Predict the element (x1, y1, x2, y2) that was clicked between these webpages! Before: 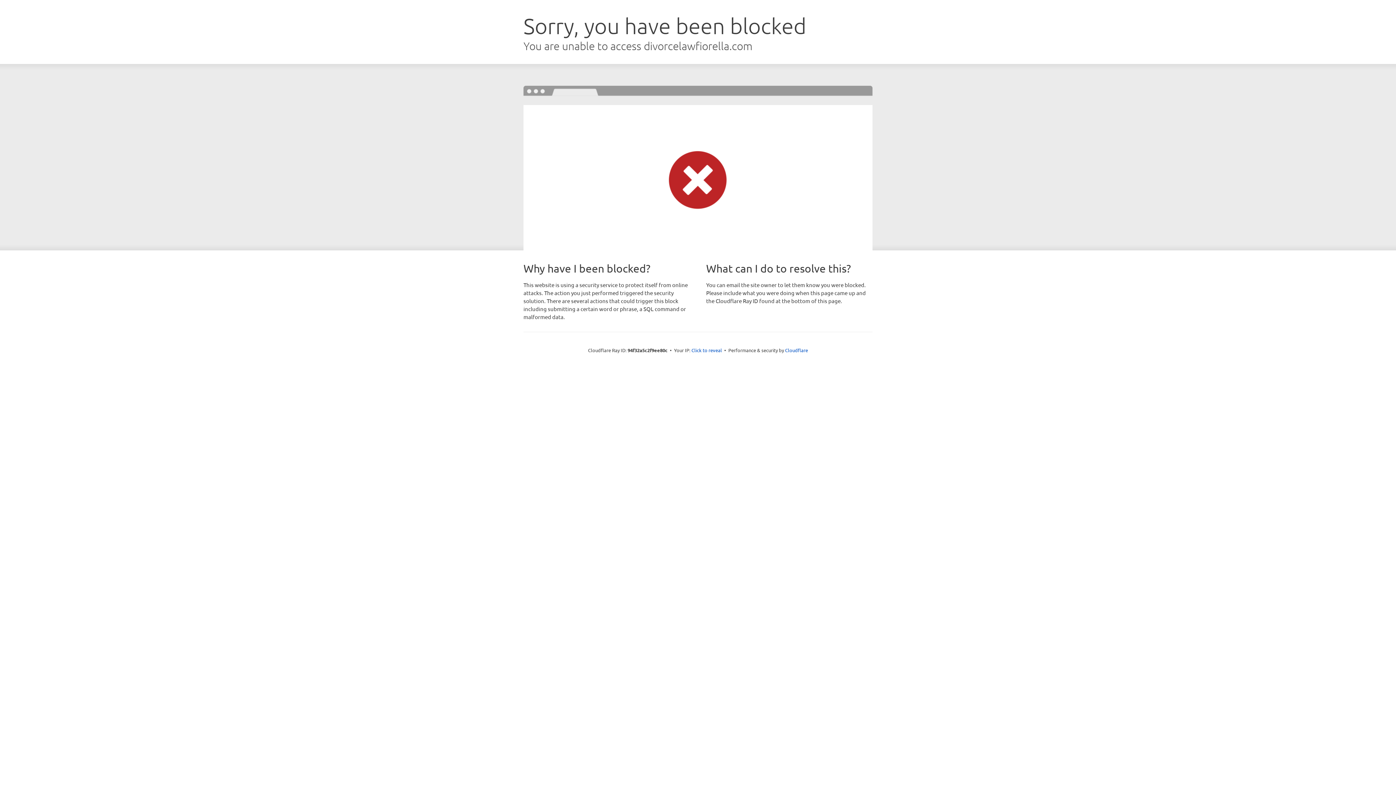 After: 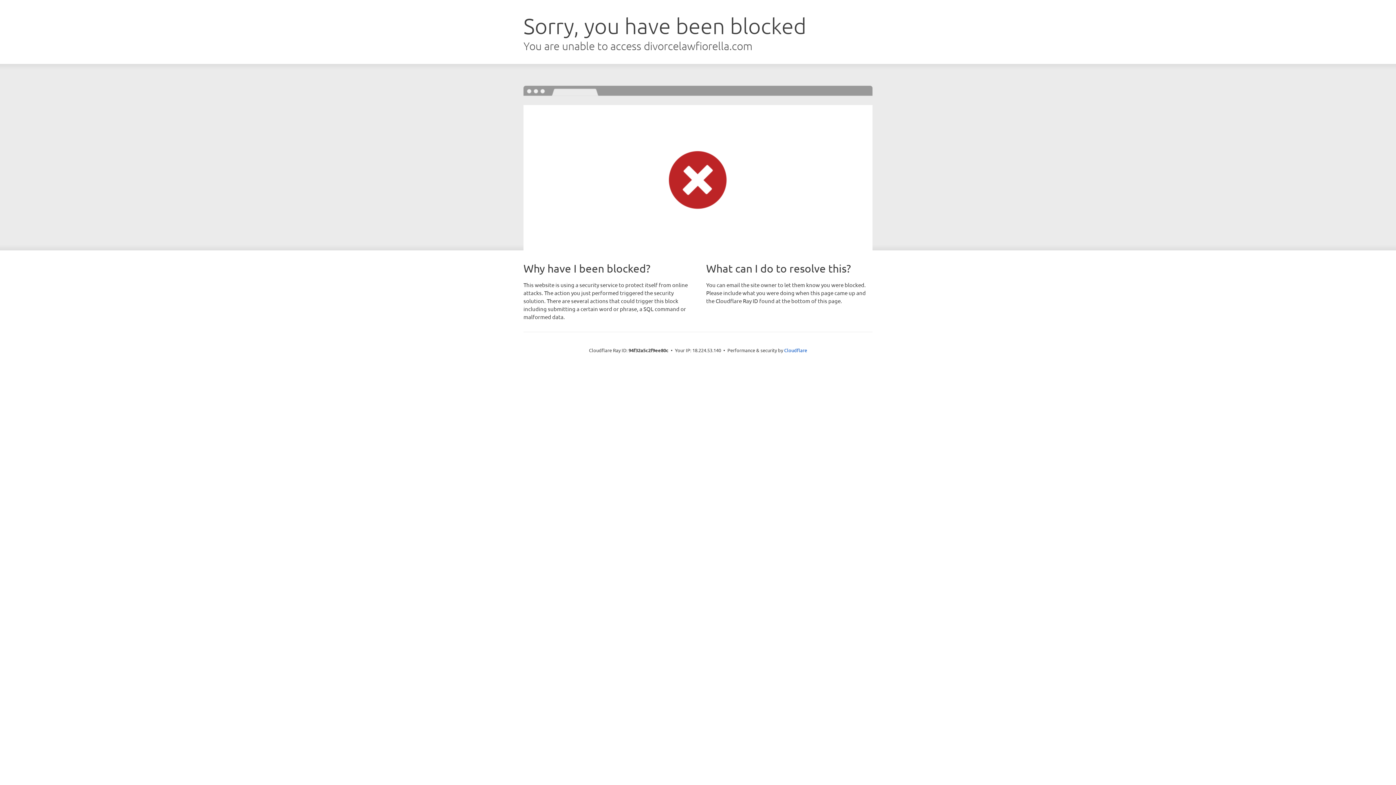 Action: label: Click to reveal bbox: (691, 346, 722, 353)